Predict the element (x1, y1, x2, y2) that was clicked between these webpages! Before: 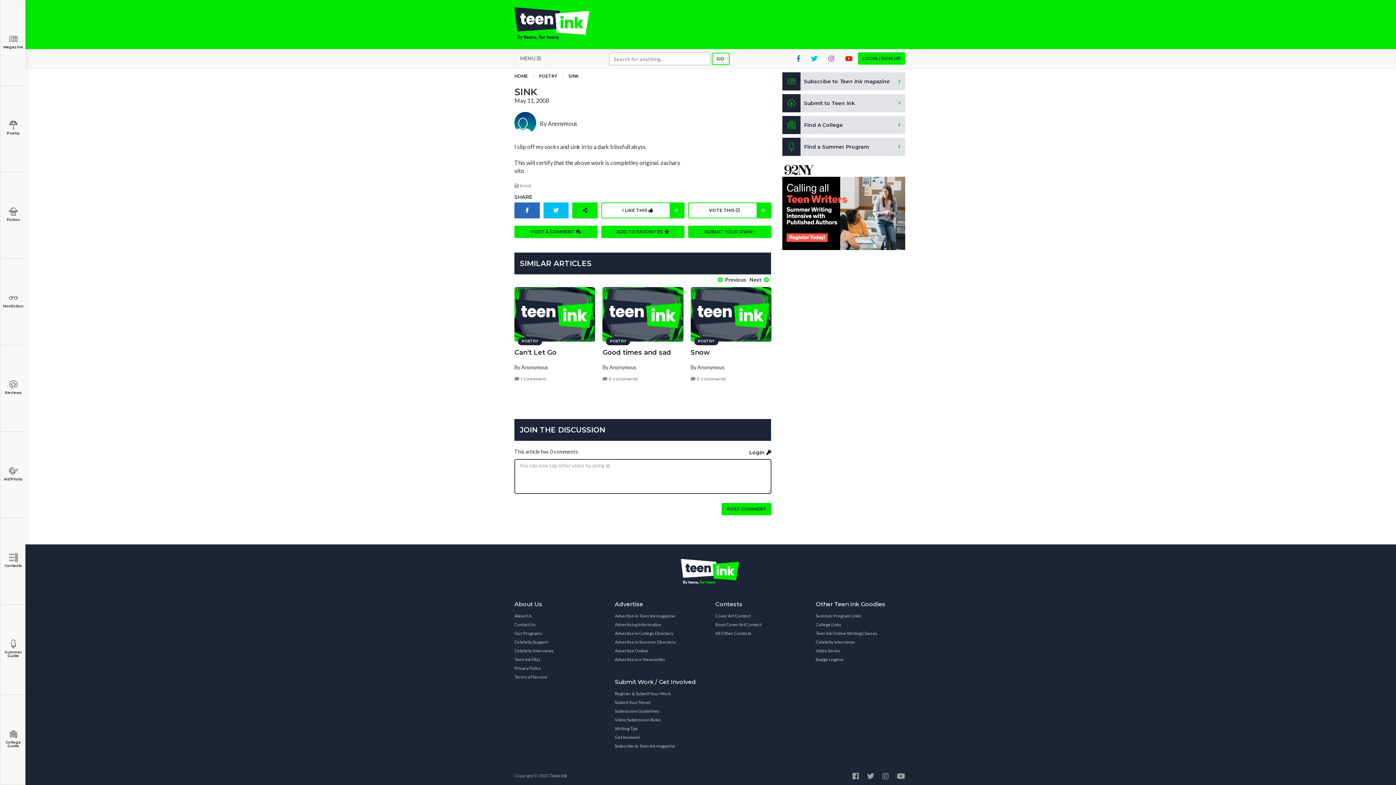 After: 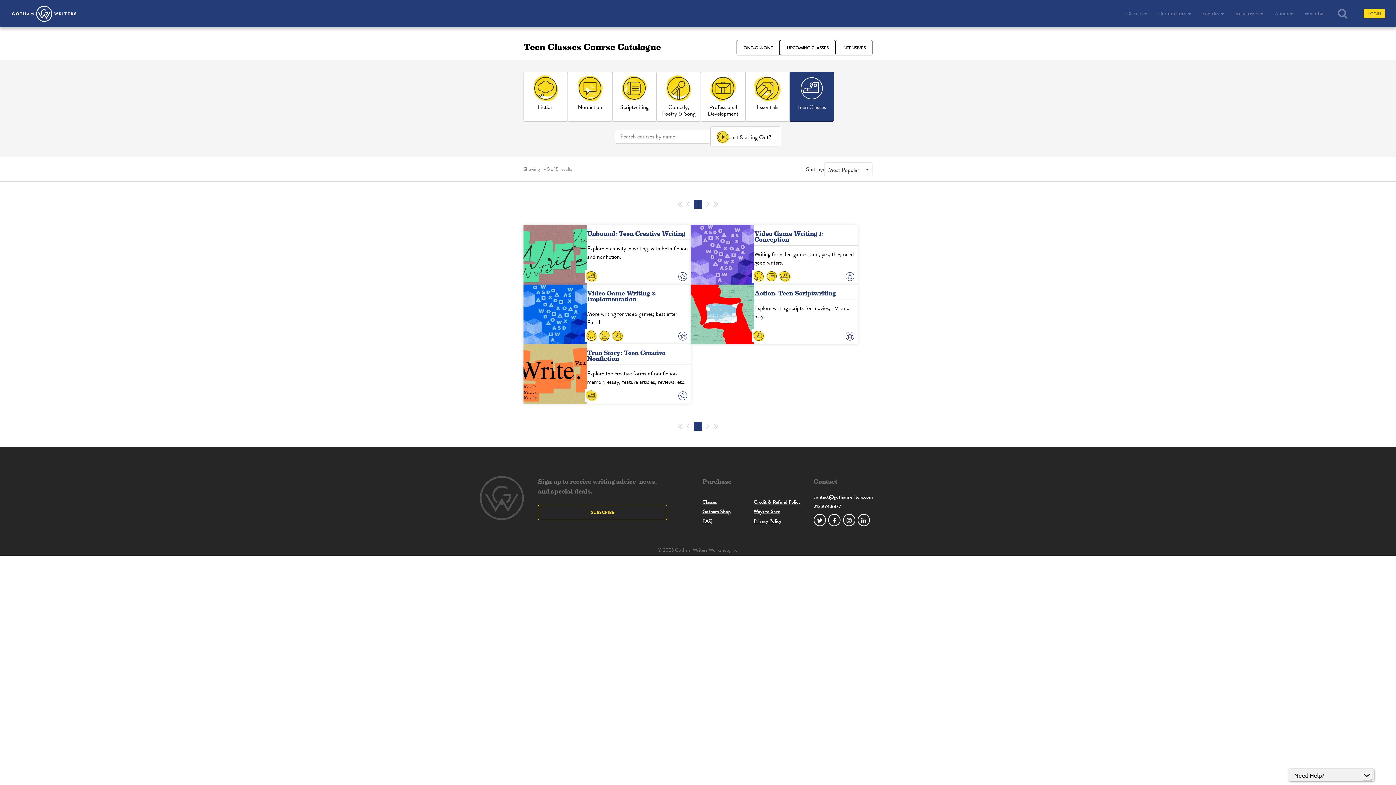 Action: label: Teen Ink Online Writing Classes bbox: (815, 629, 877, 638)